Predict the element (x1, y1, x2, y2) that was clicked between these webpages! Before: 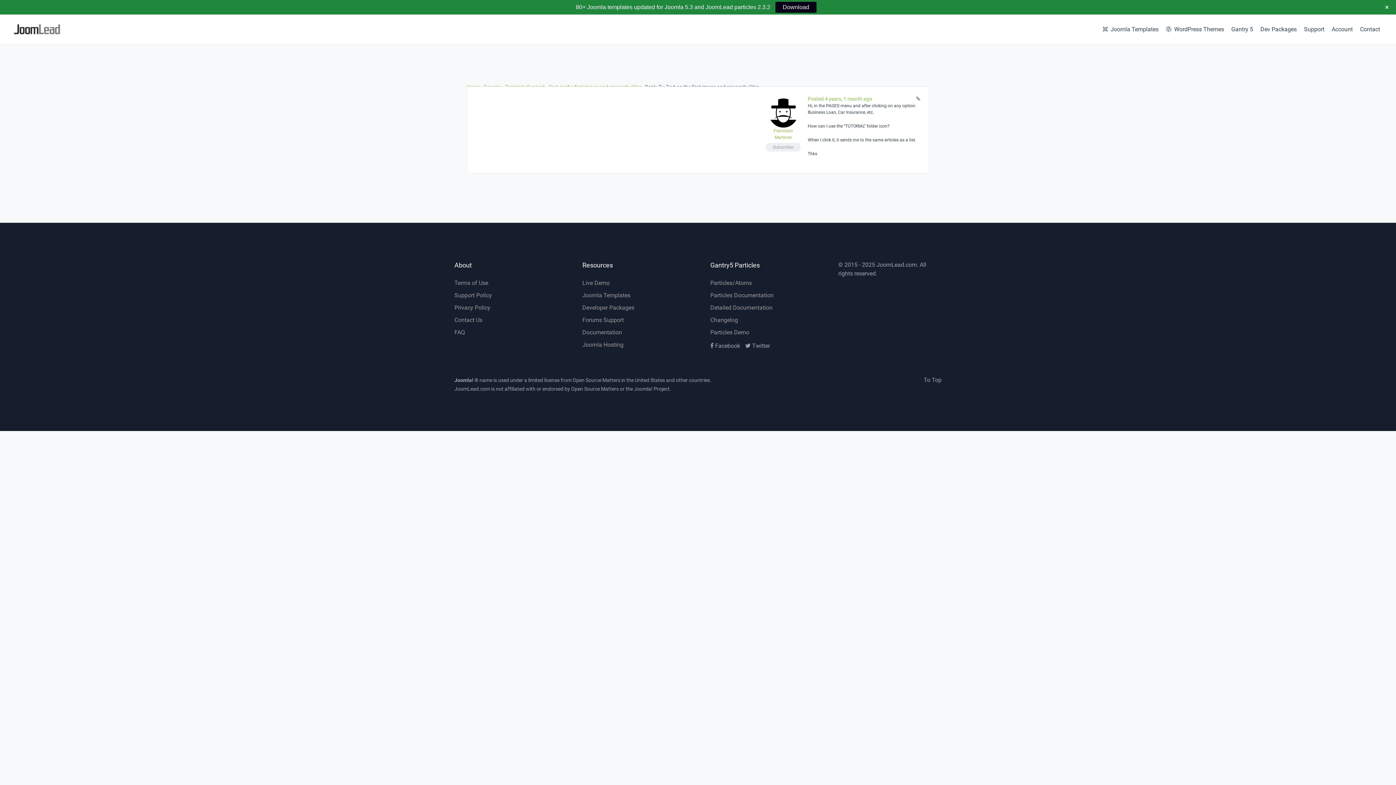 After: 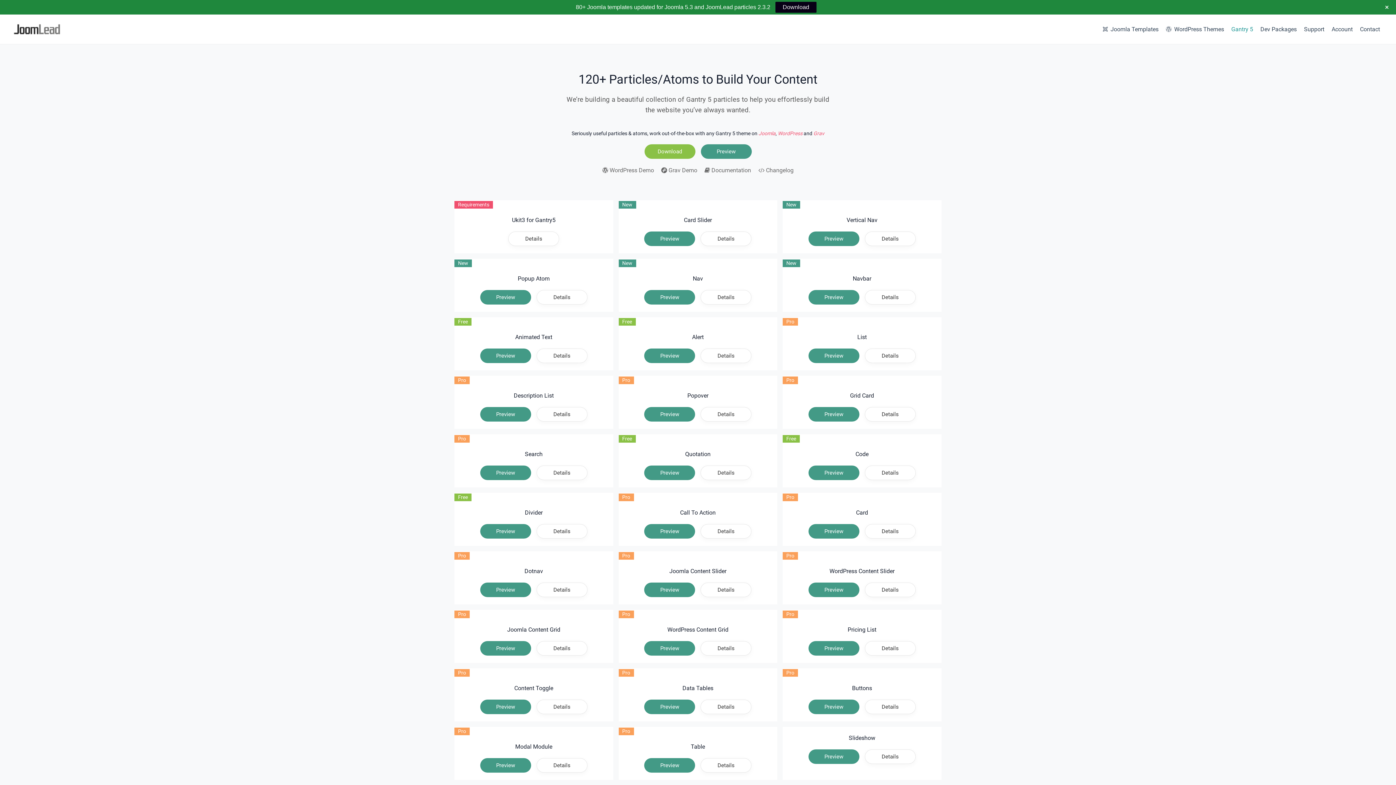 Action: bbox: (710, 276, 813, 289) label: Particles/Atoms